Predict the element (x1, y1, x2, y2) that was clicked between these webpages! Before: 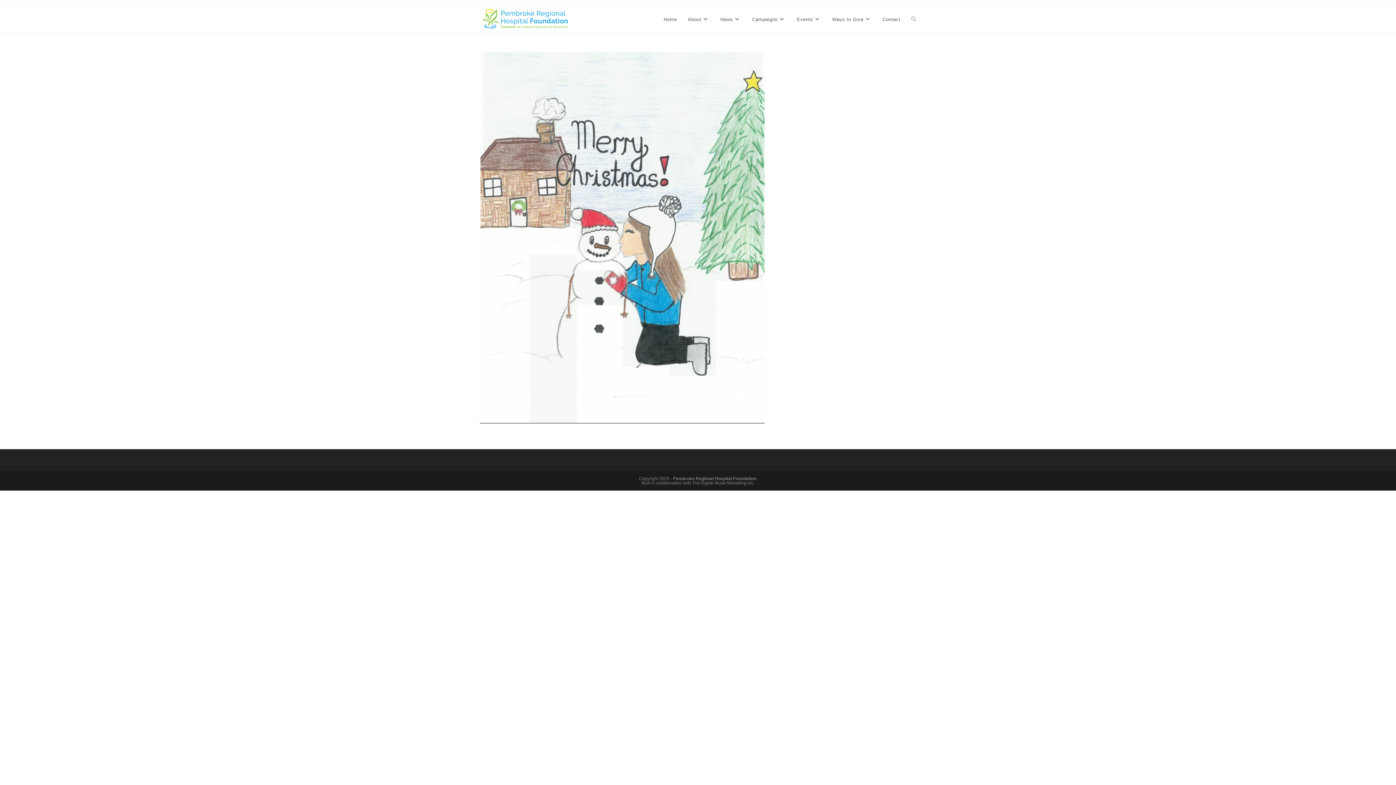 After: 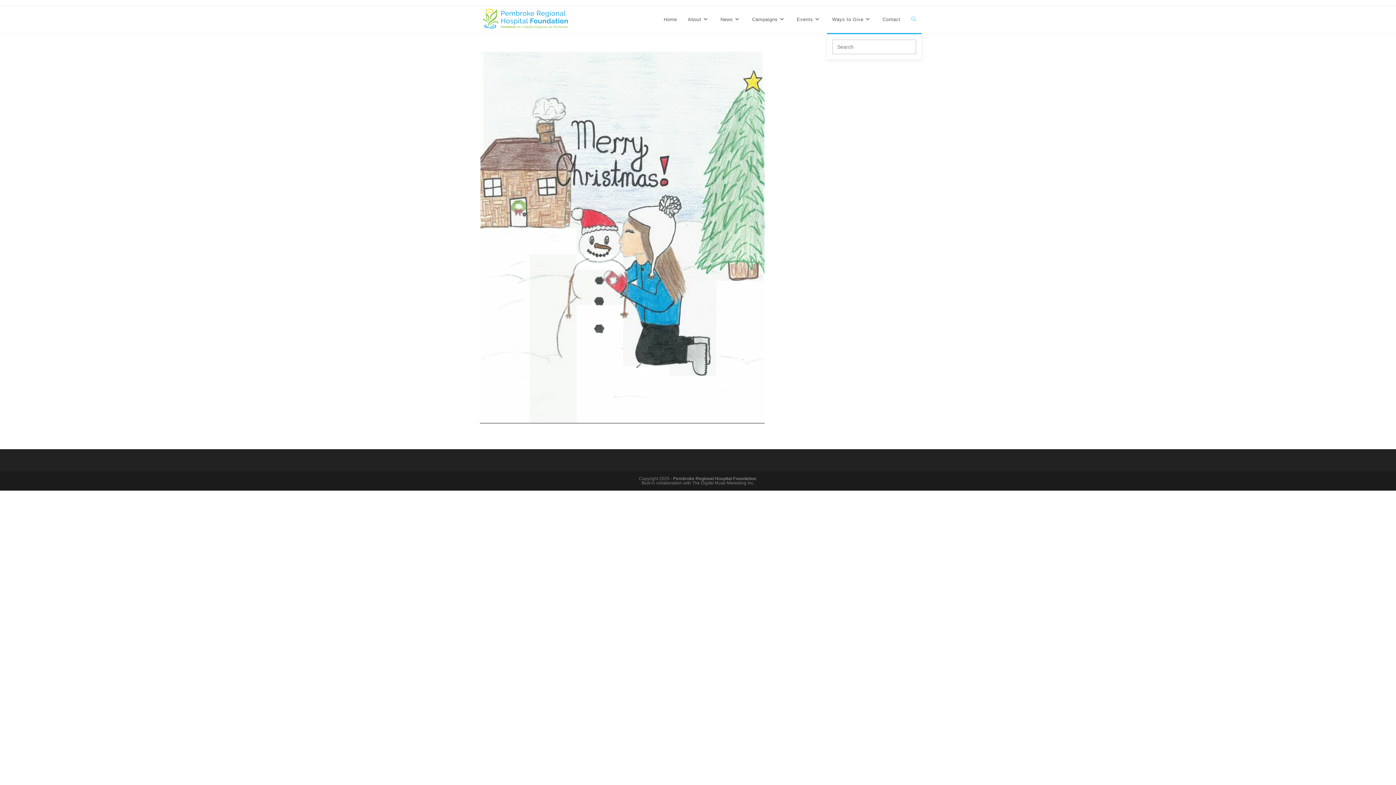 Action: bbox: (906, 6, 921, 33) label: Toggle website search